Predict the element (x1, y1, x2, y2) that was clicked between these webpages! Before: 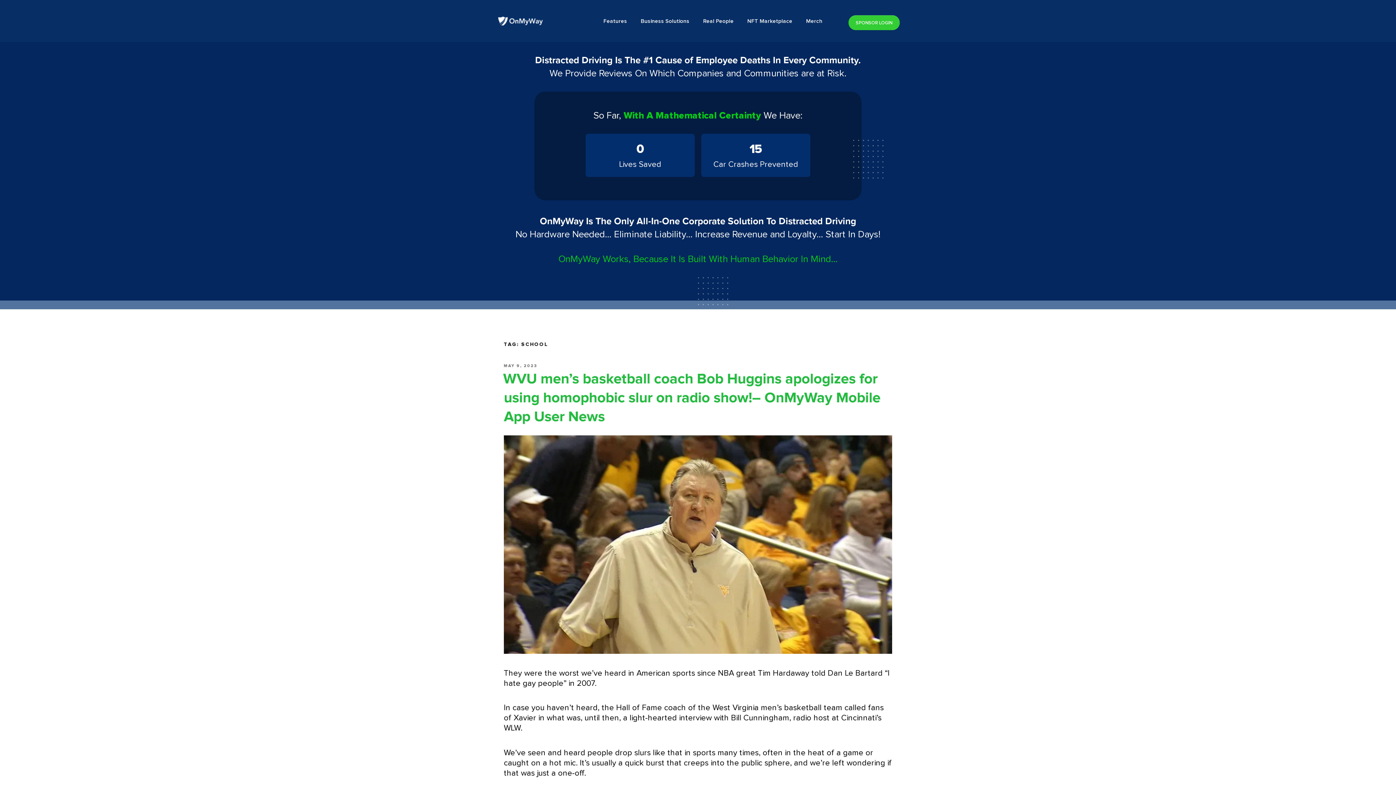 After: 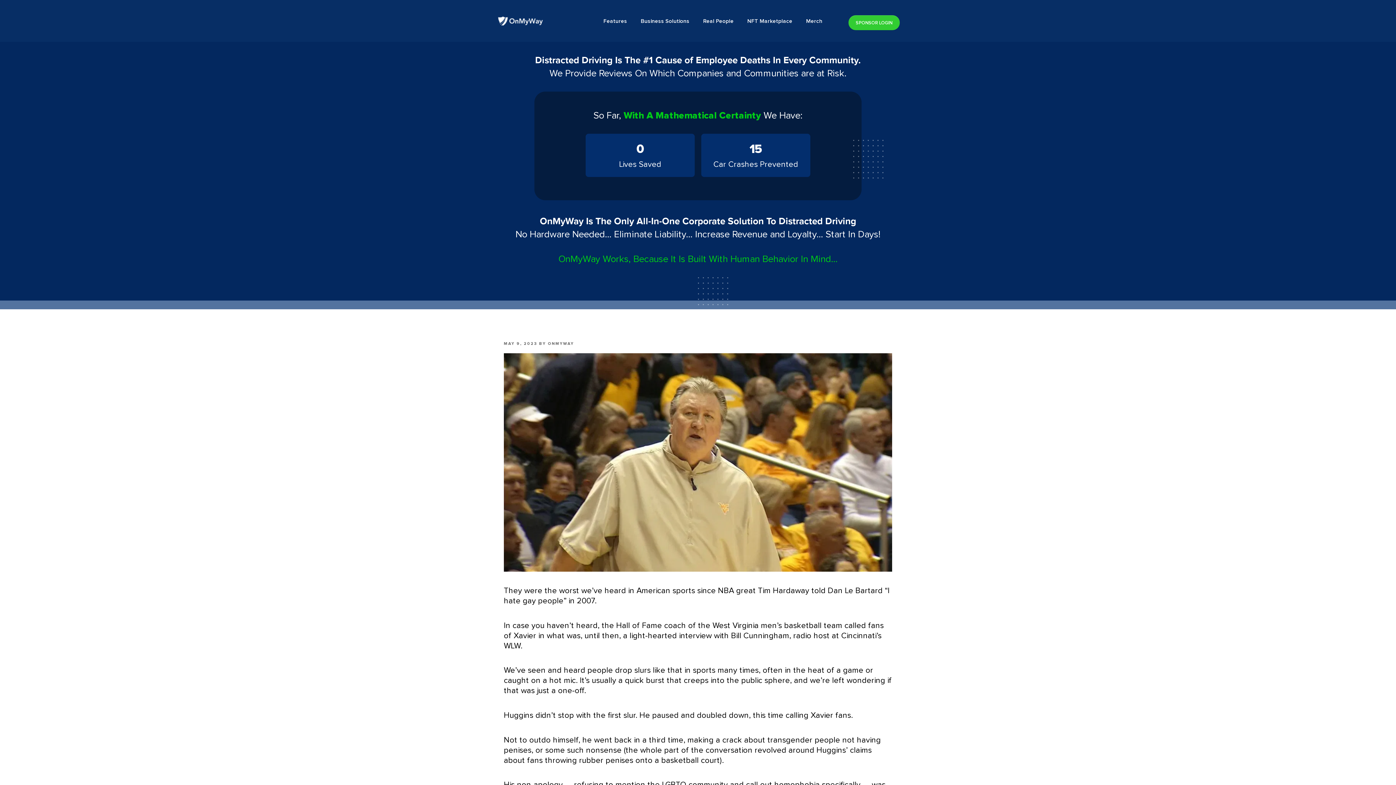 Action: bbox: (504, 363, 537, 367) label: MAY 9, 2023